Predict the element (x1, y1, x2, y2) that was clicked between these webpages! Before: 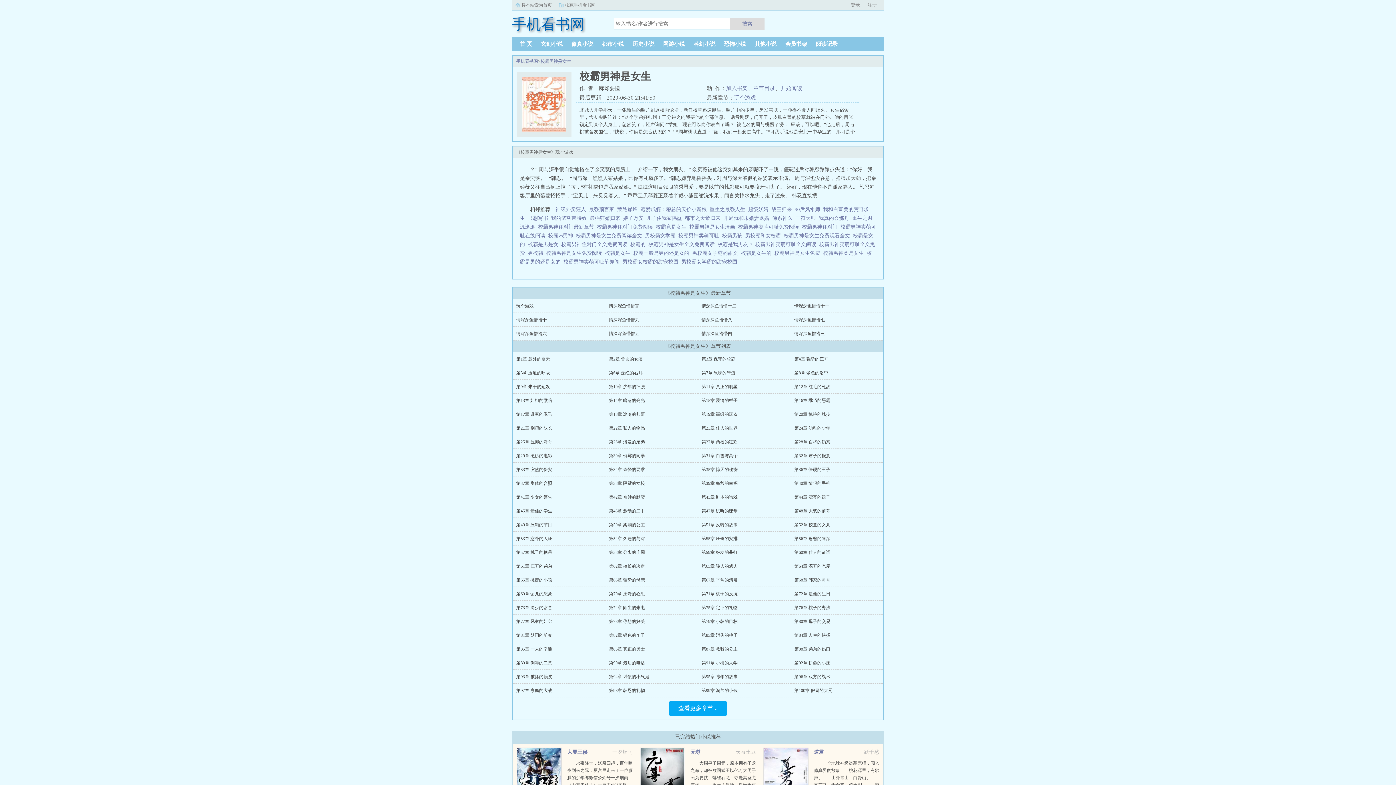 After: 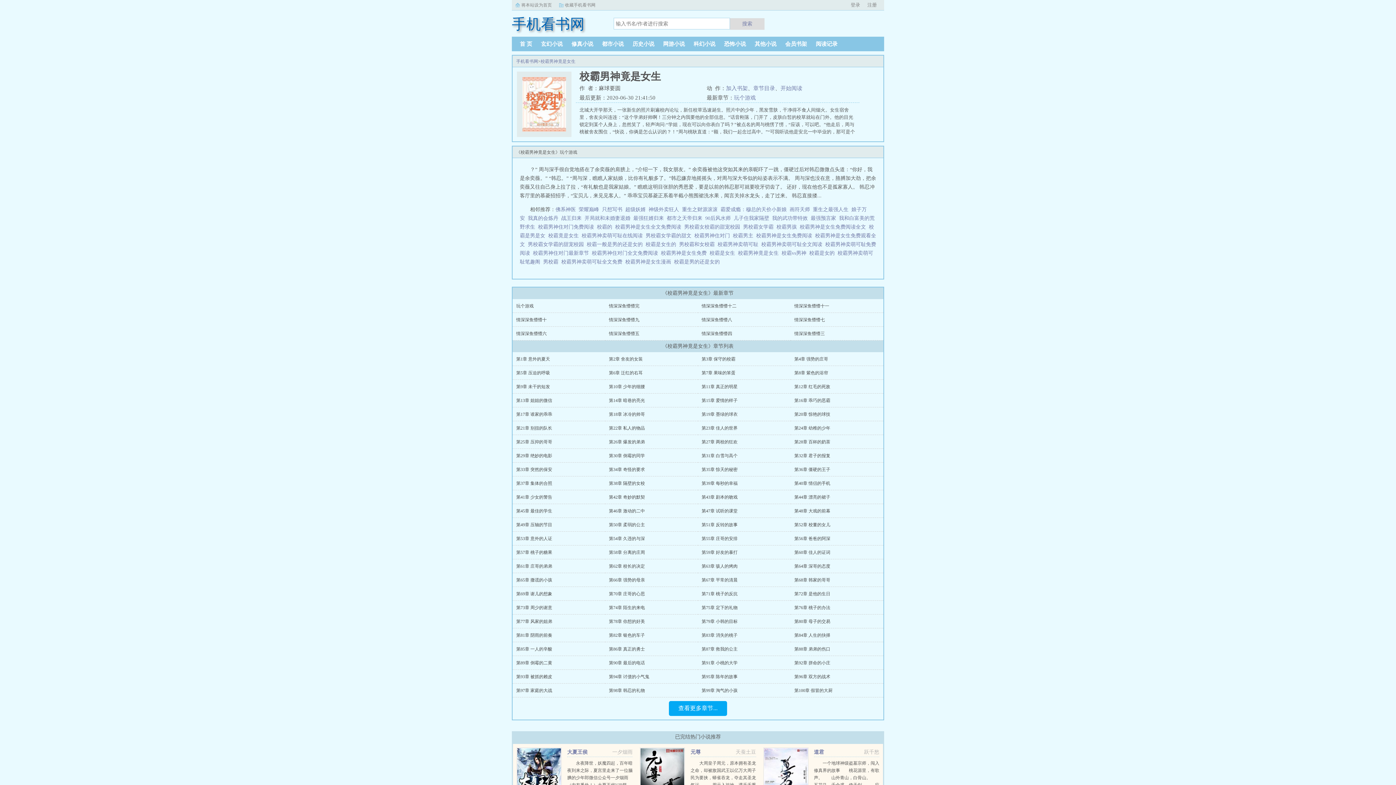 Action: bbox: (823, 250, 866, 256) label: 校霸男神竟是女生  